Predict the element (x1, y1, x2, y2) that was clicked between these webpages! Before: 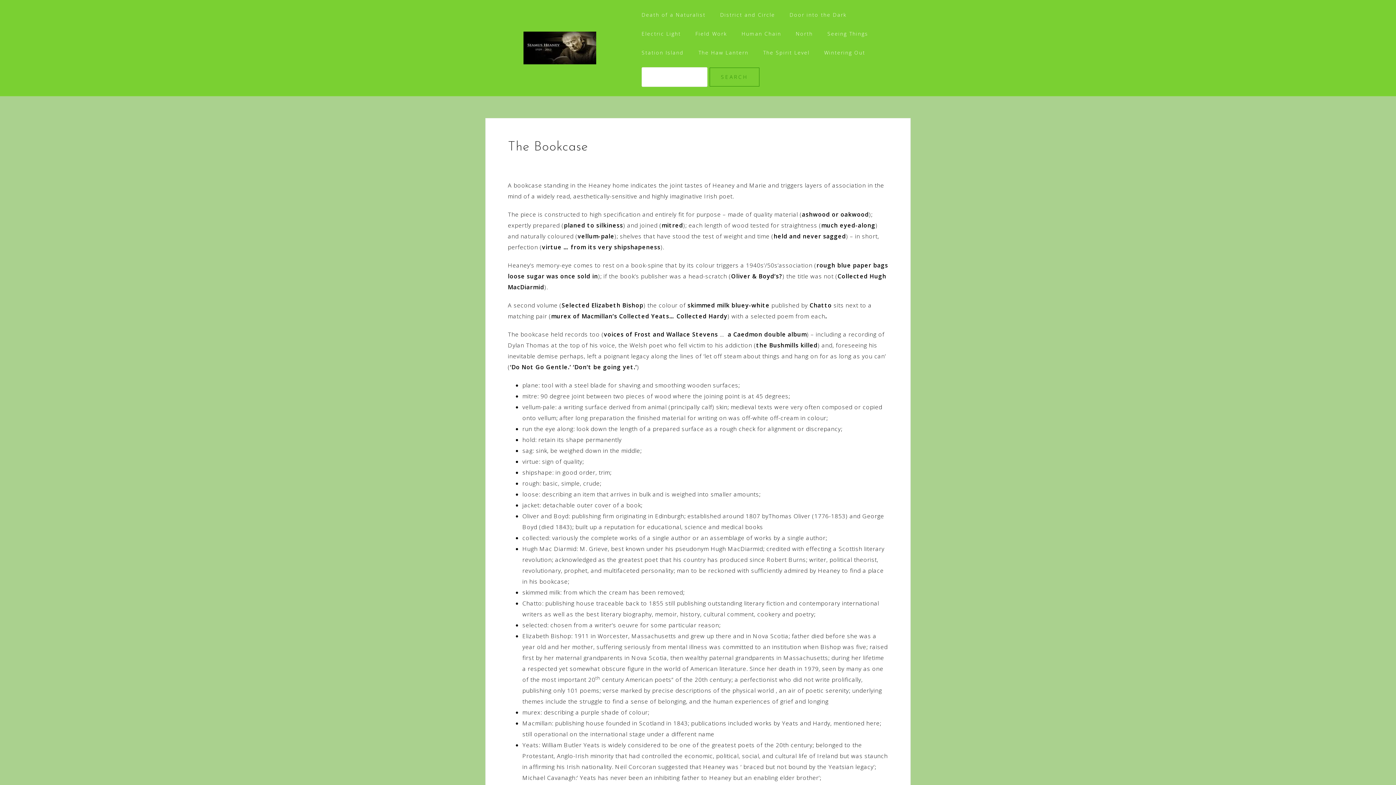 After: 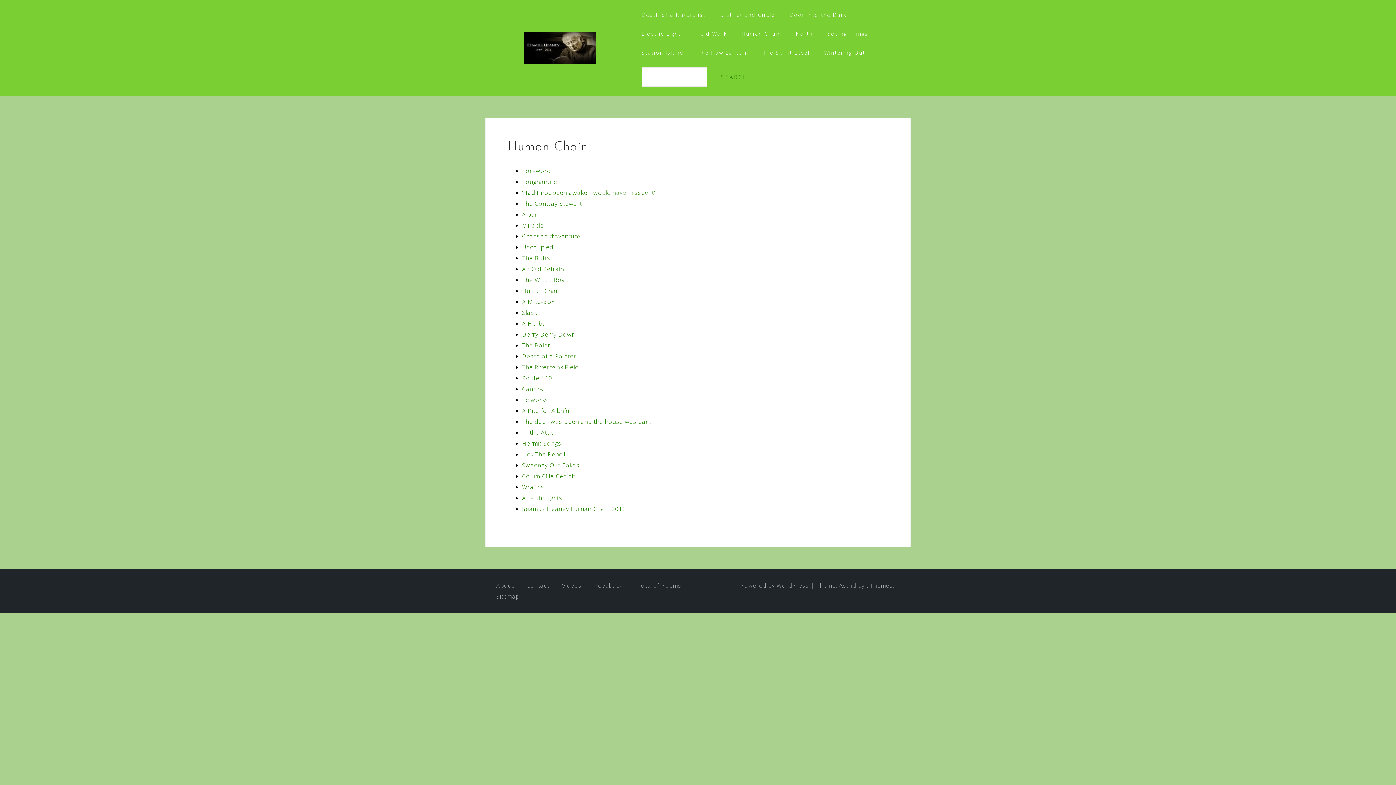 Action: label: Human Chain bbox: (741, 28, 781, 39)